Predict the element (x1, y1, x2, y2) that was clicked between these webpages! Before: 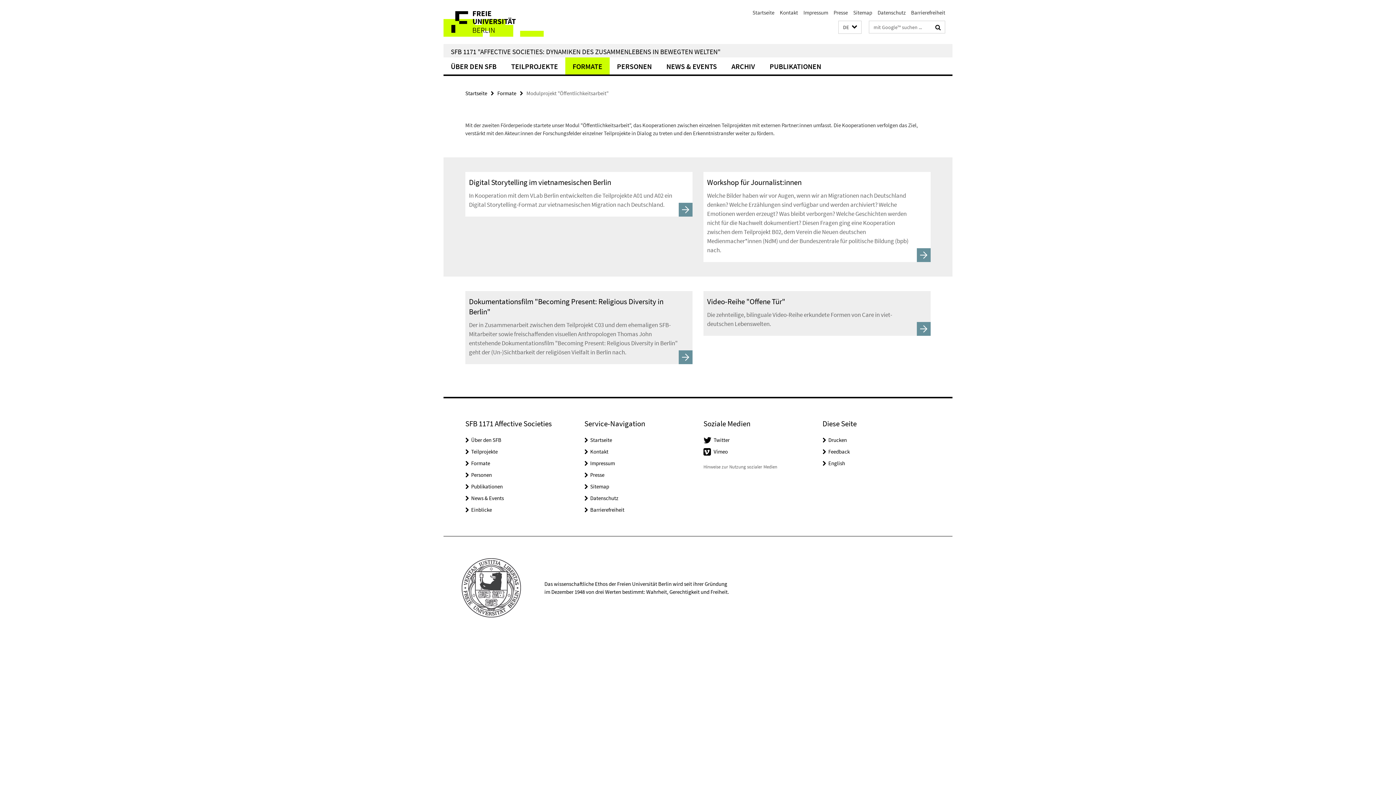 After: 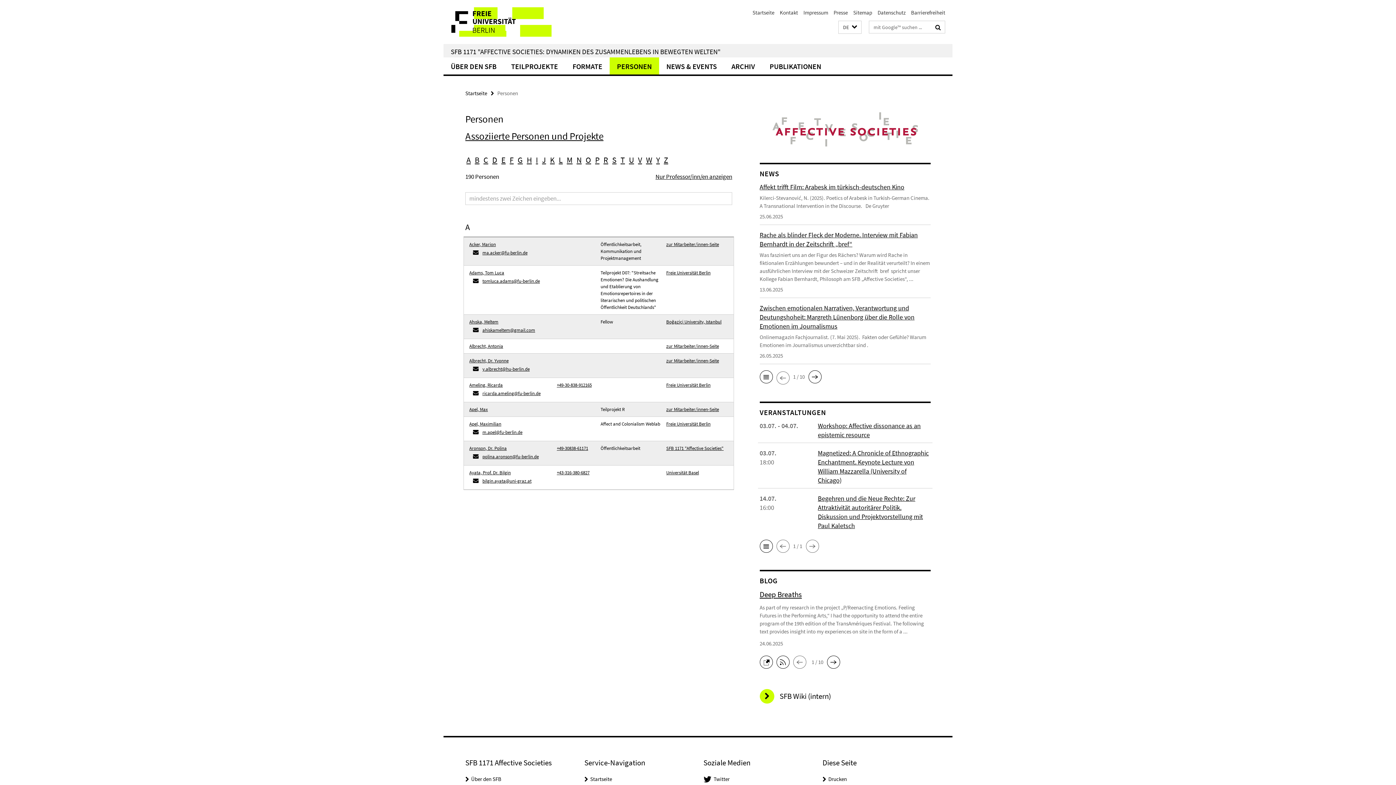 Action: label: Personen bbox: (471, 471, 492, 478)